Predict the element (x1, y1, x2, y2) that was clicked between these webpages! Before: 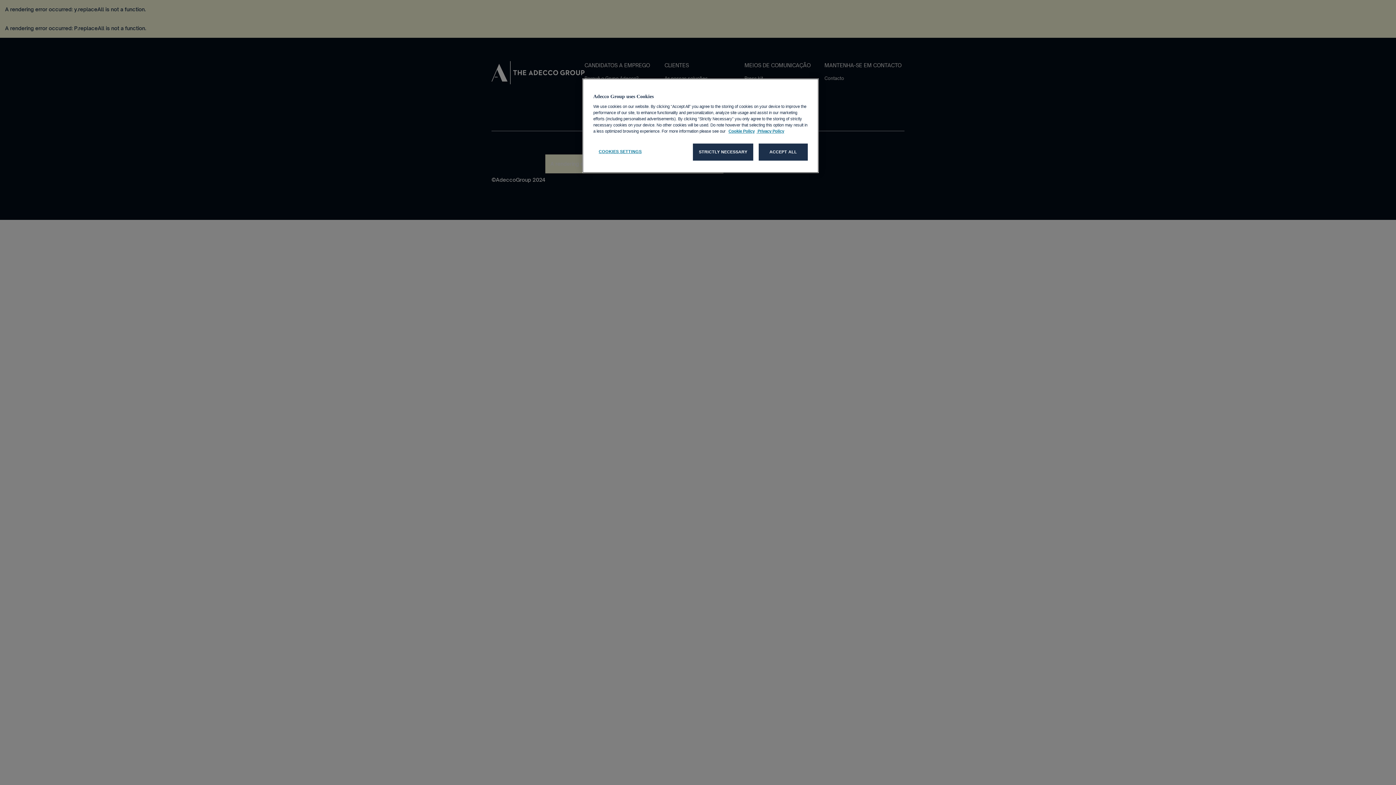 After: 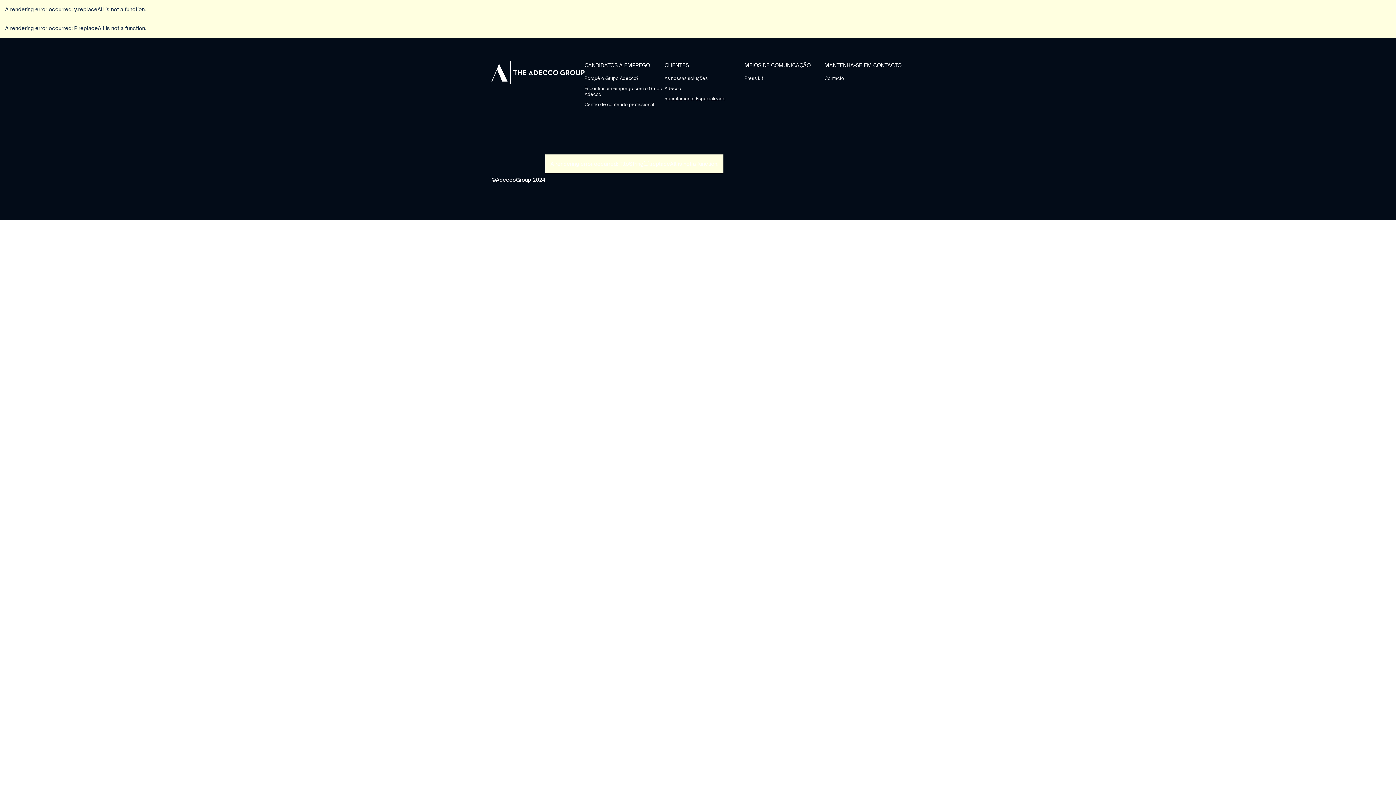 Action: bbox: (693, 143, 753, 160) label: STRICTLY NECESSARY